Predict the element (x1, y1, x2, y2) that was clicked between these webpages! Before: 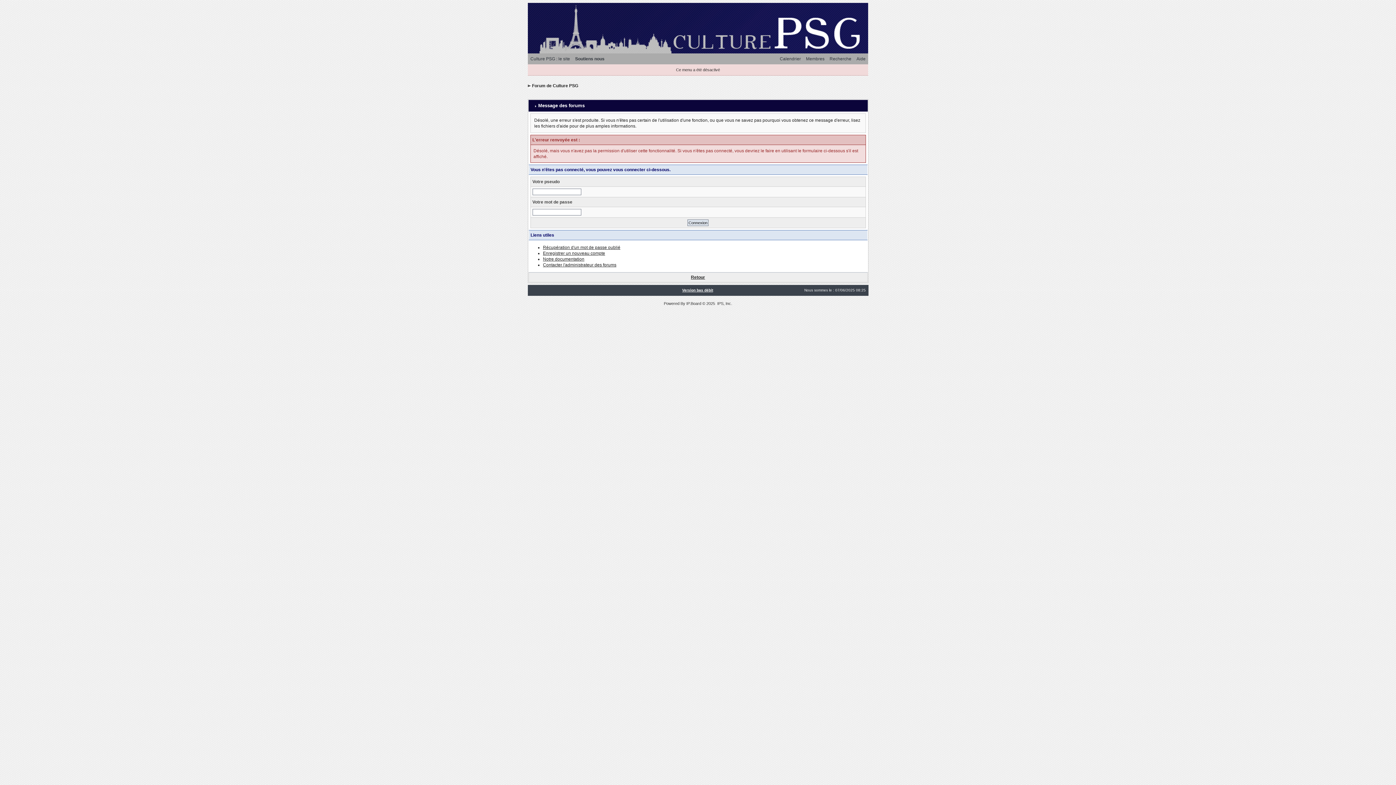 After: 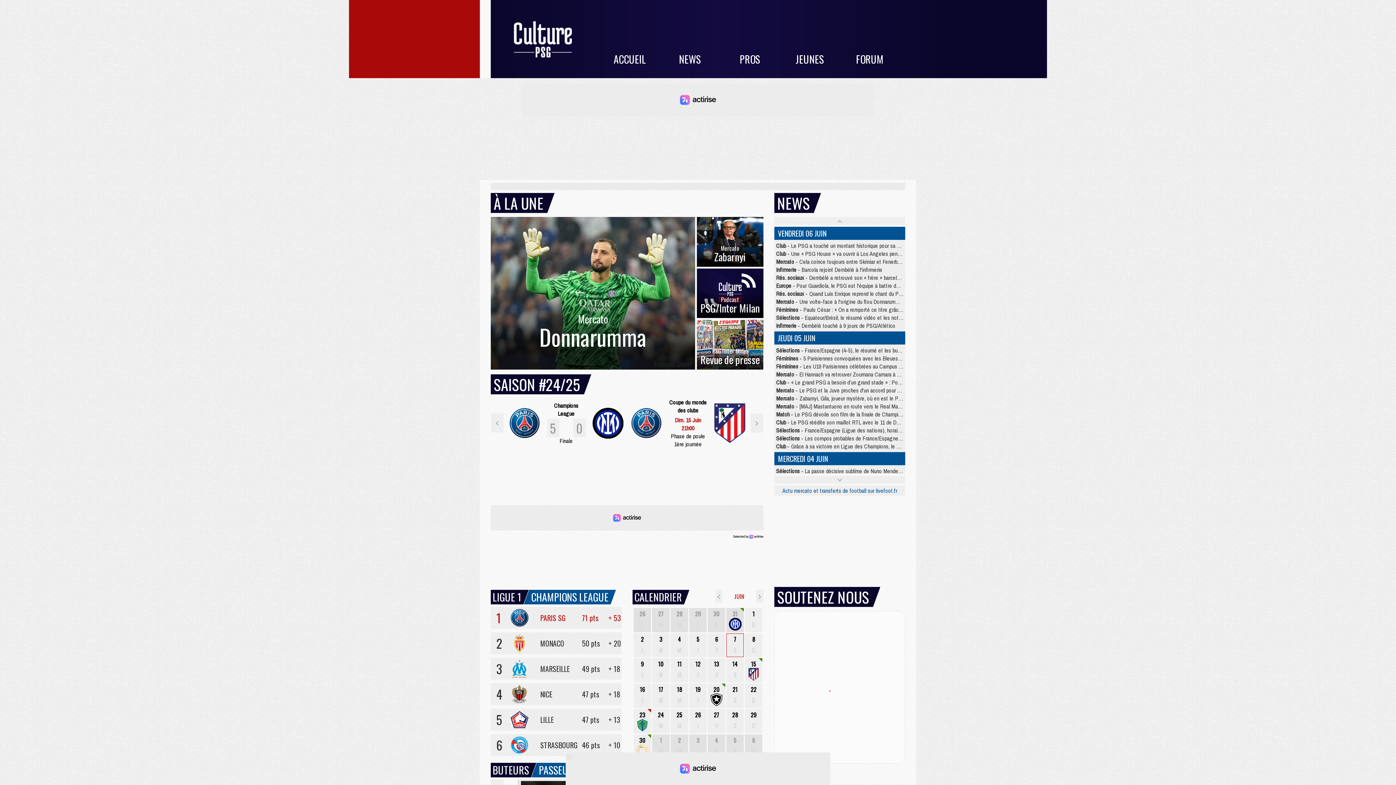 Action: label: Culture PSG : le site bbox: (528, 53, 572, 64)